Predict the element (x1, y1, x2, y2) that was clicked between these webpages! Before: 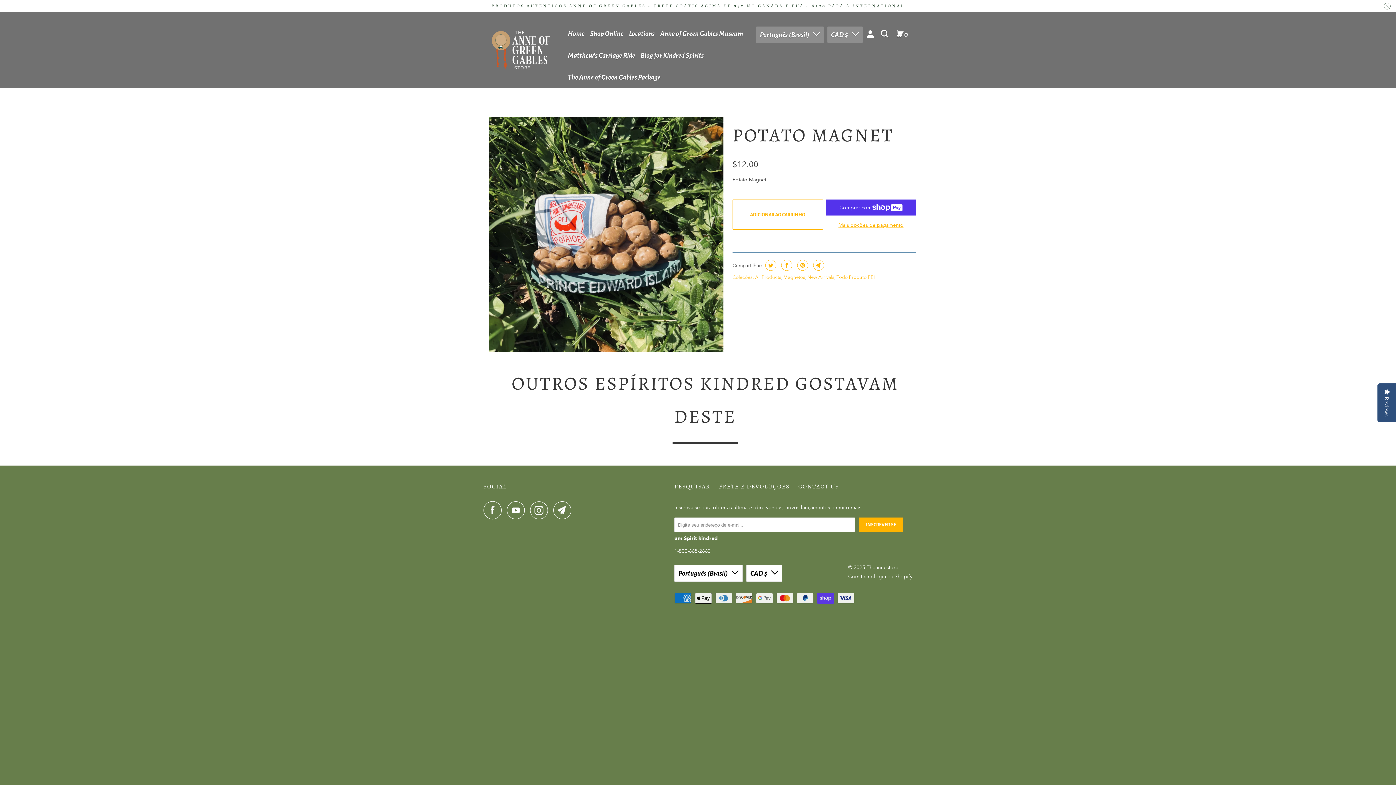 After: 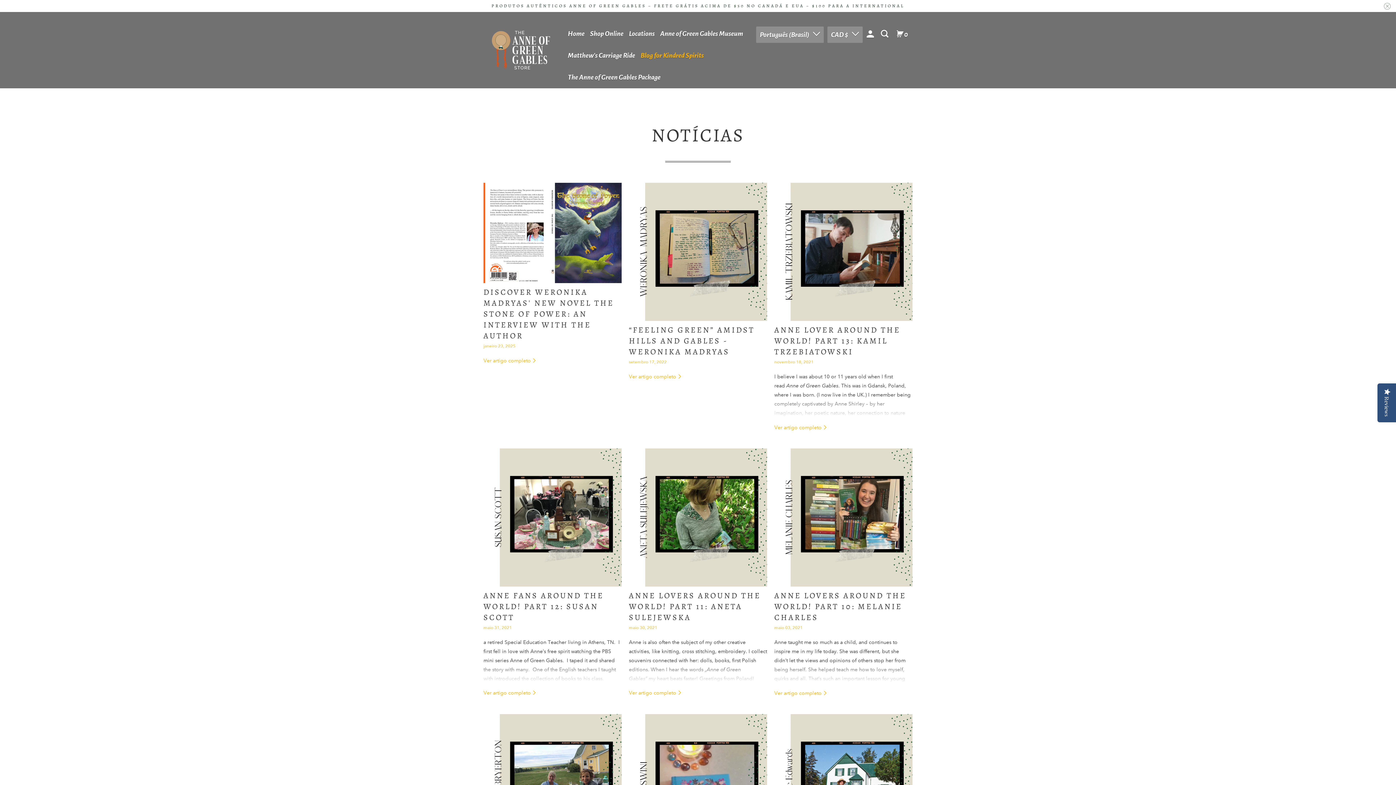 Action: bbox: (639, 48, 705, 62) label: Blog for Kindred Spirits